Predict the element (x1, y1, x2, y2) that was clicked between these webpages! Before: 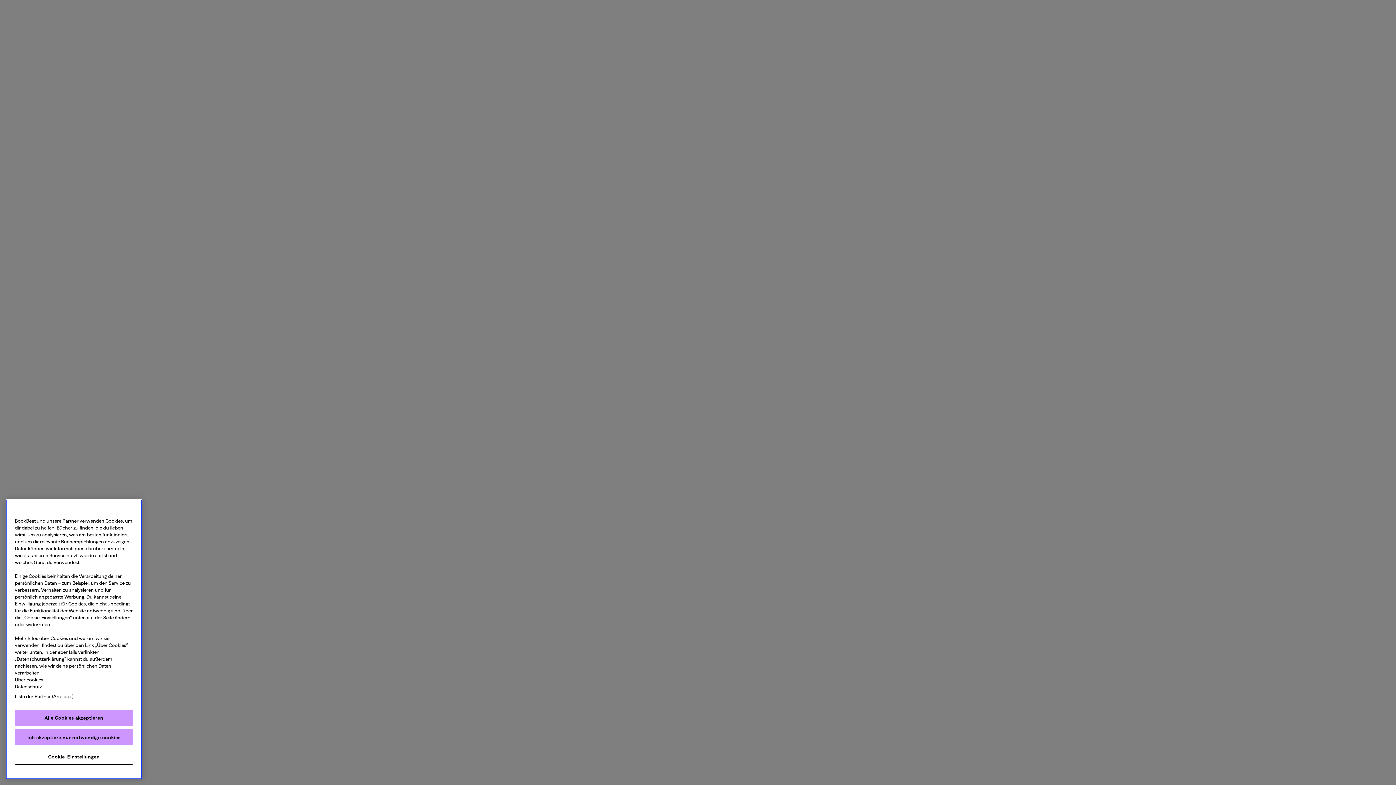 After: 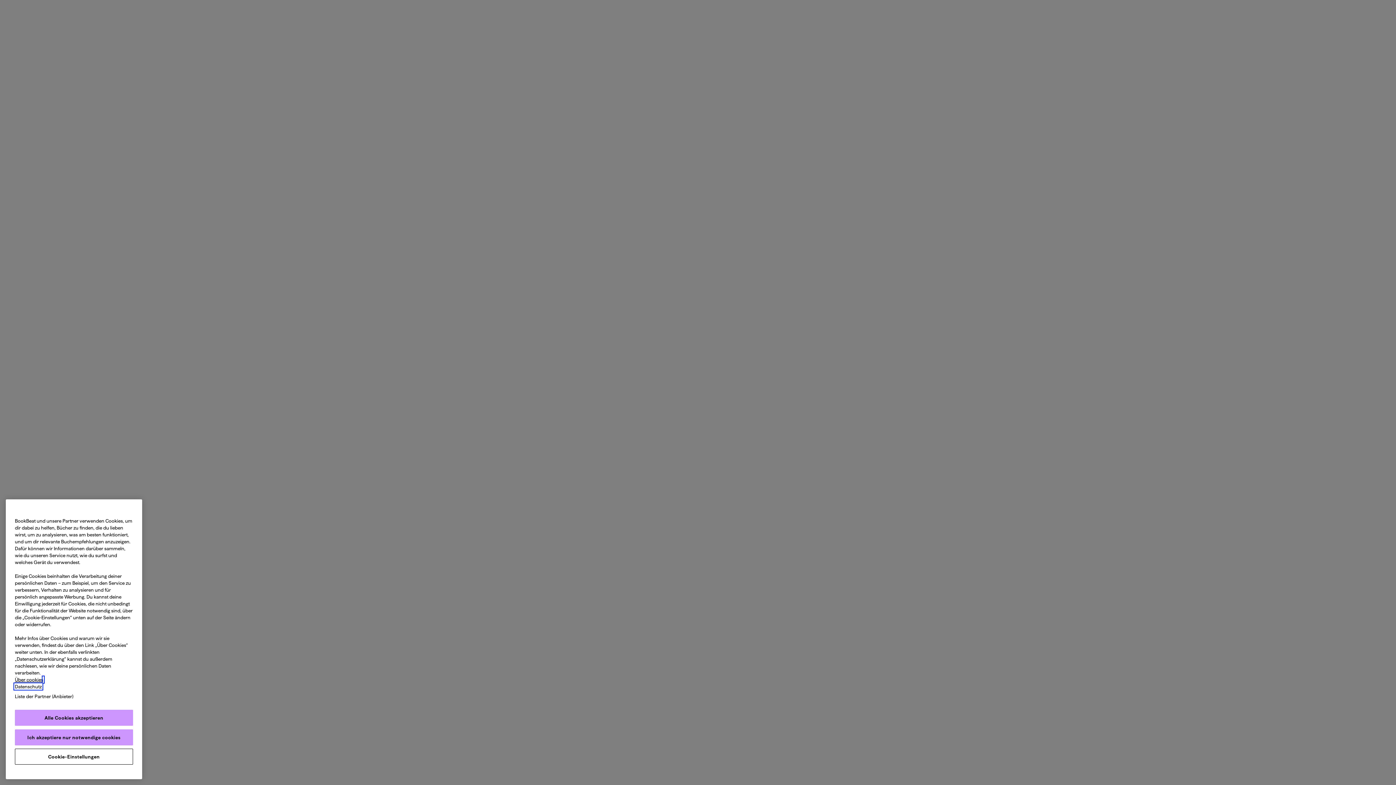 Action: label: Datenschutz, wird in neuer registerkarte geöffnet bbox: (14, 684, 41, 689)